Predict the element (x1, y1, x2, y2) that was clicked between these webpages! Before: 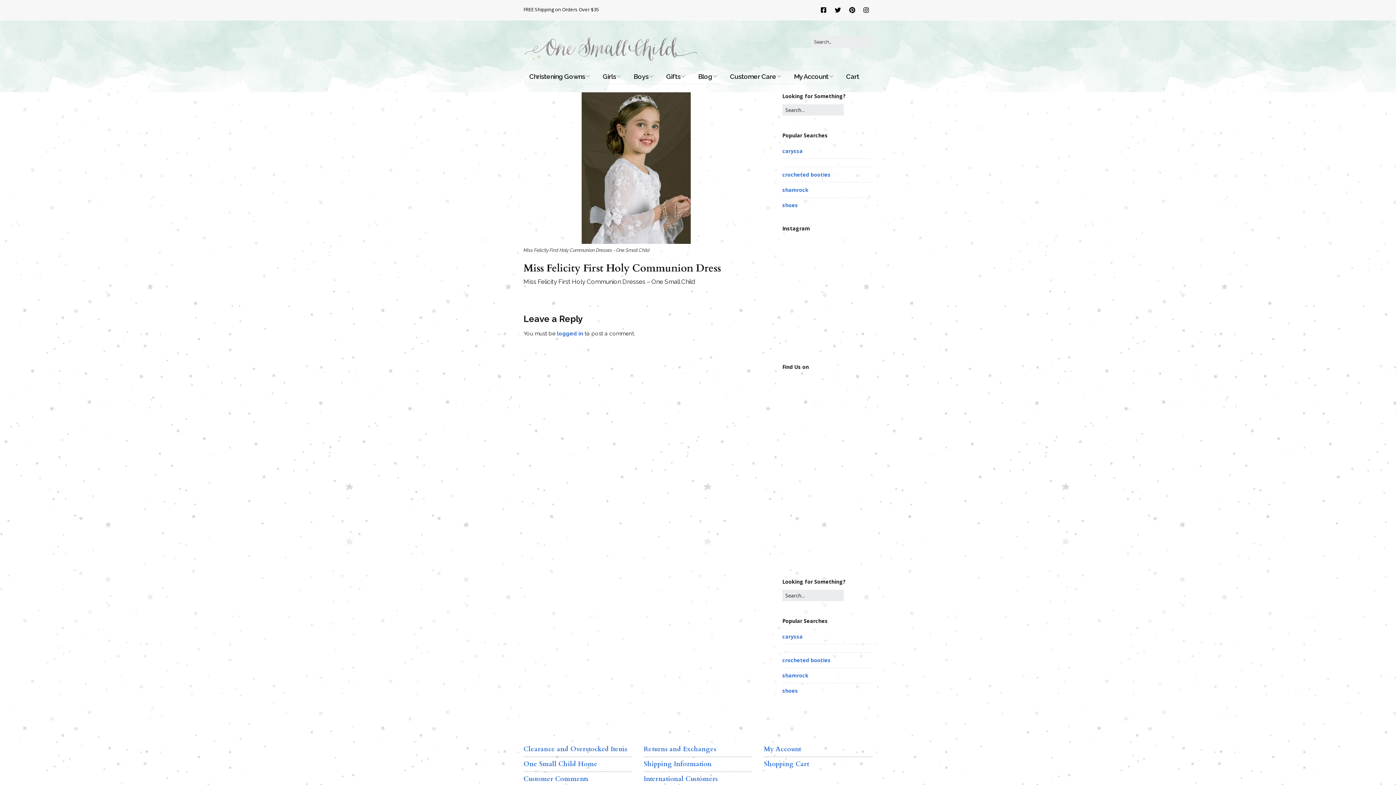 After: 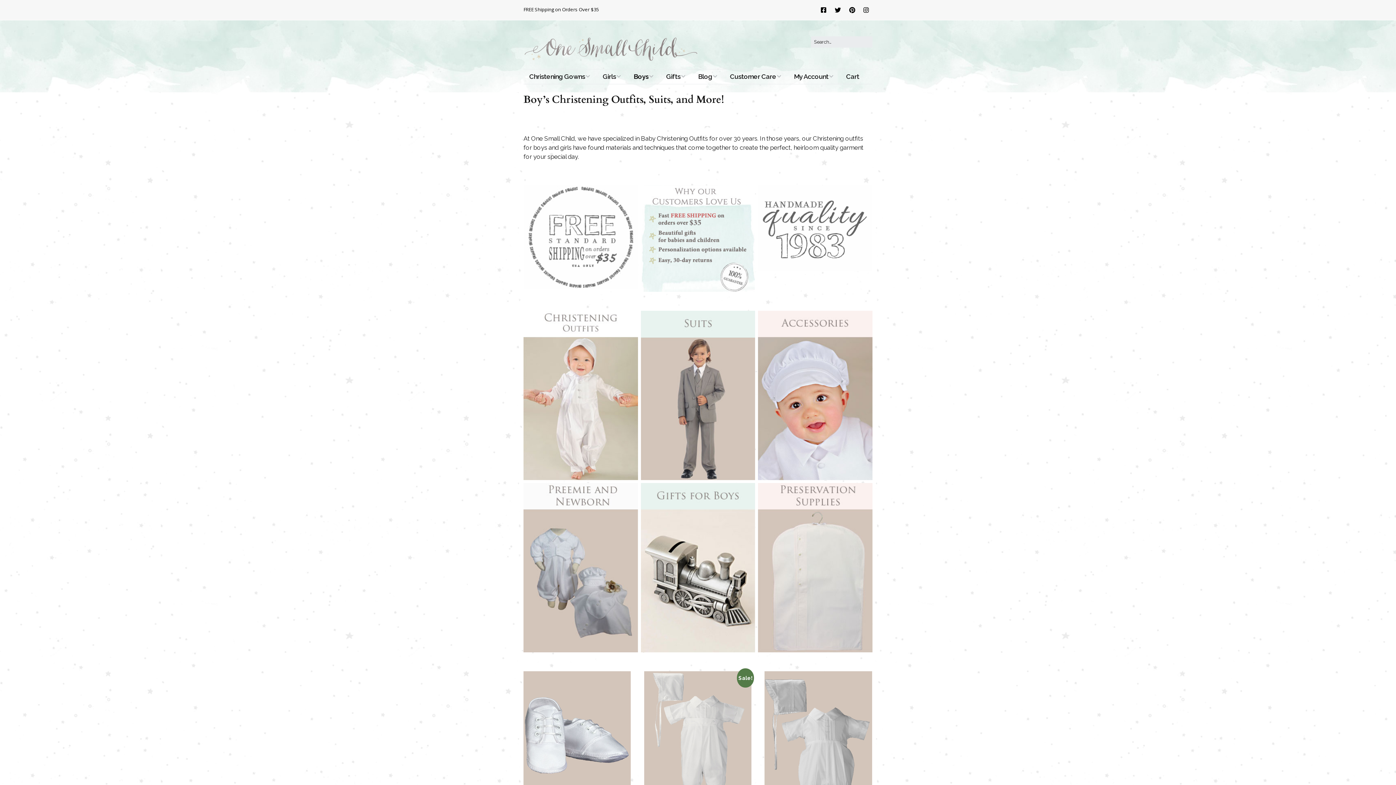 Action: bbox: (628, 69, 659, 84) label: Boys